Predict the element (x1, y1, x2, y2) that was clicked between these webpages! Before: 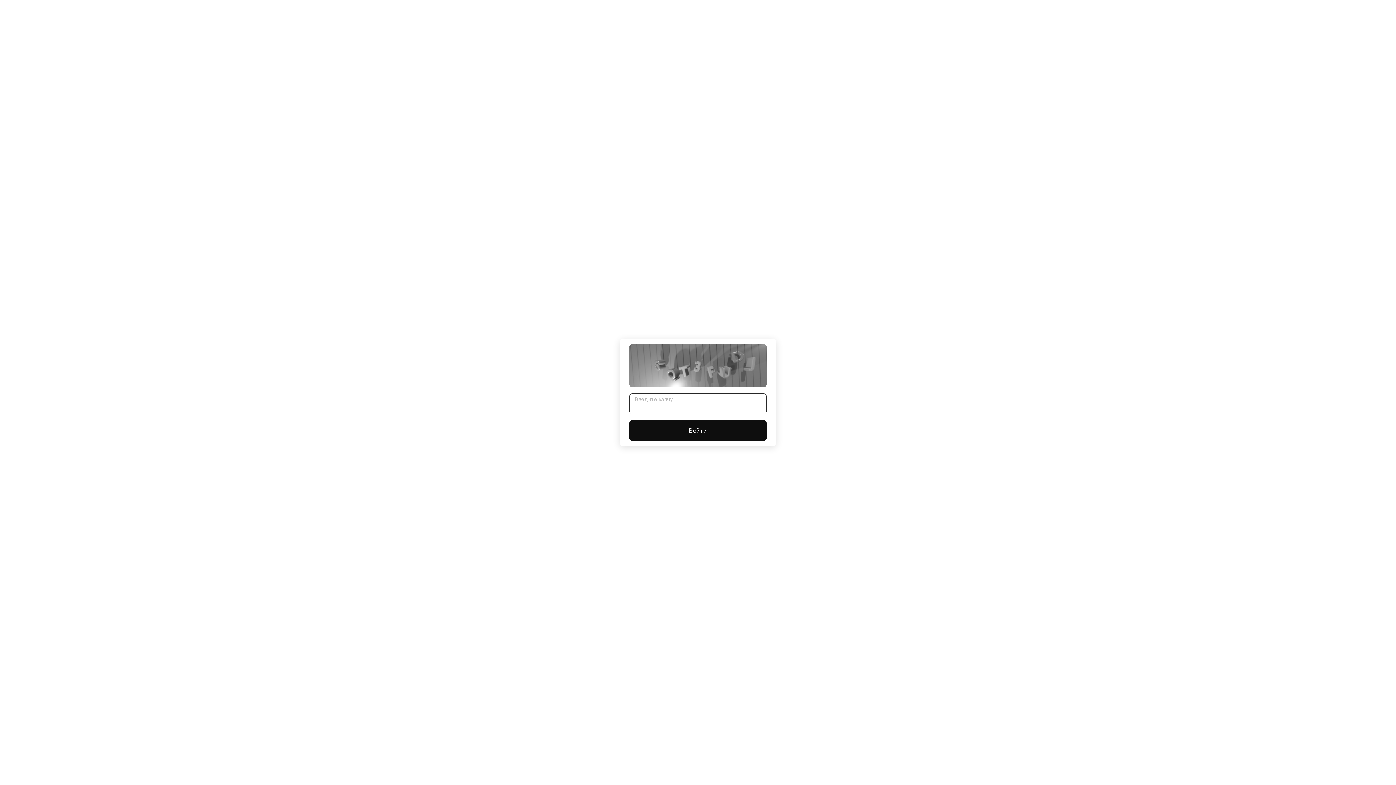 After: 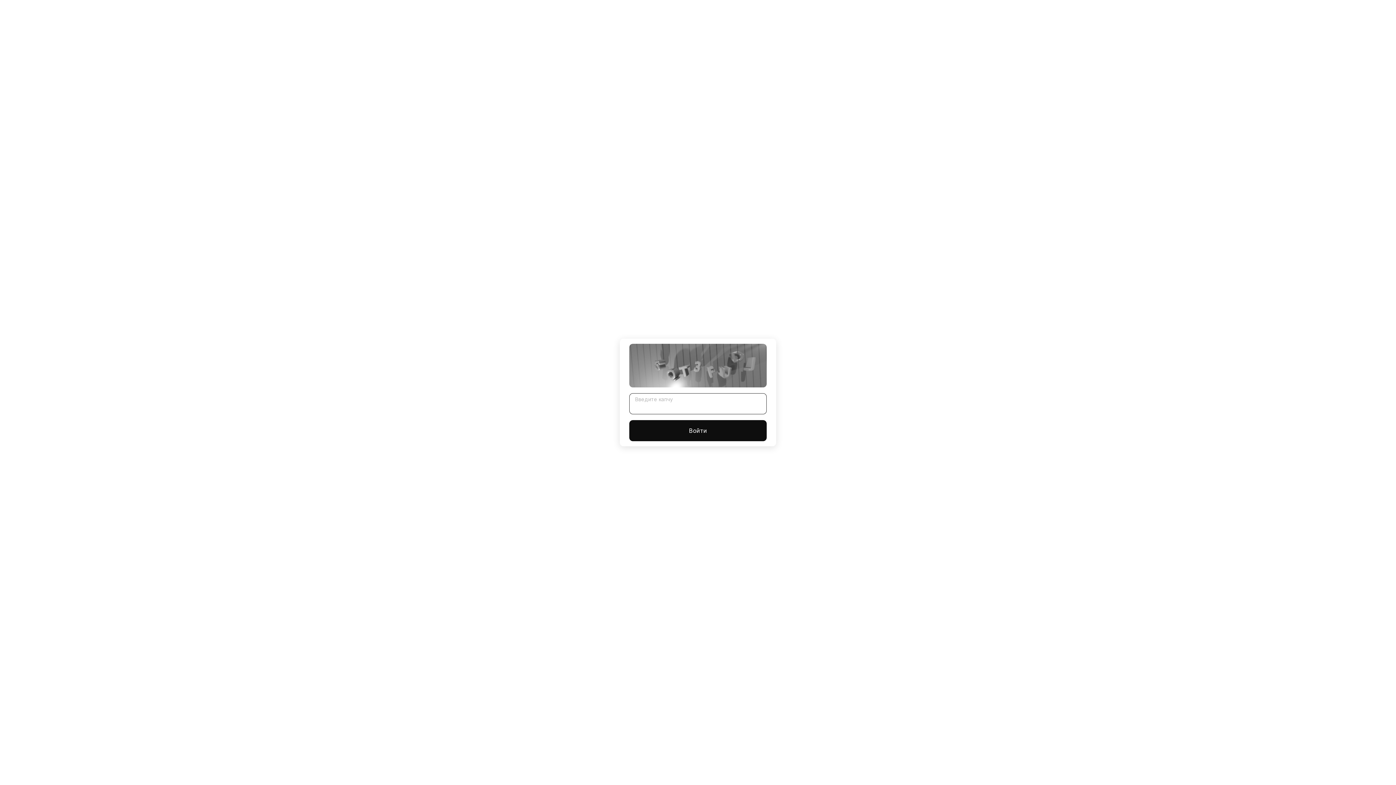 Action: bbox: (629, 420, 766, 441) label: Войти